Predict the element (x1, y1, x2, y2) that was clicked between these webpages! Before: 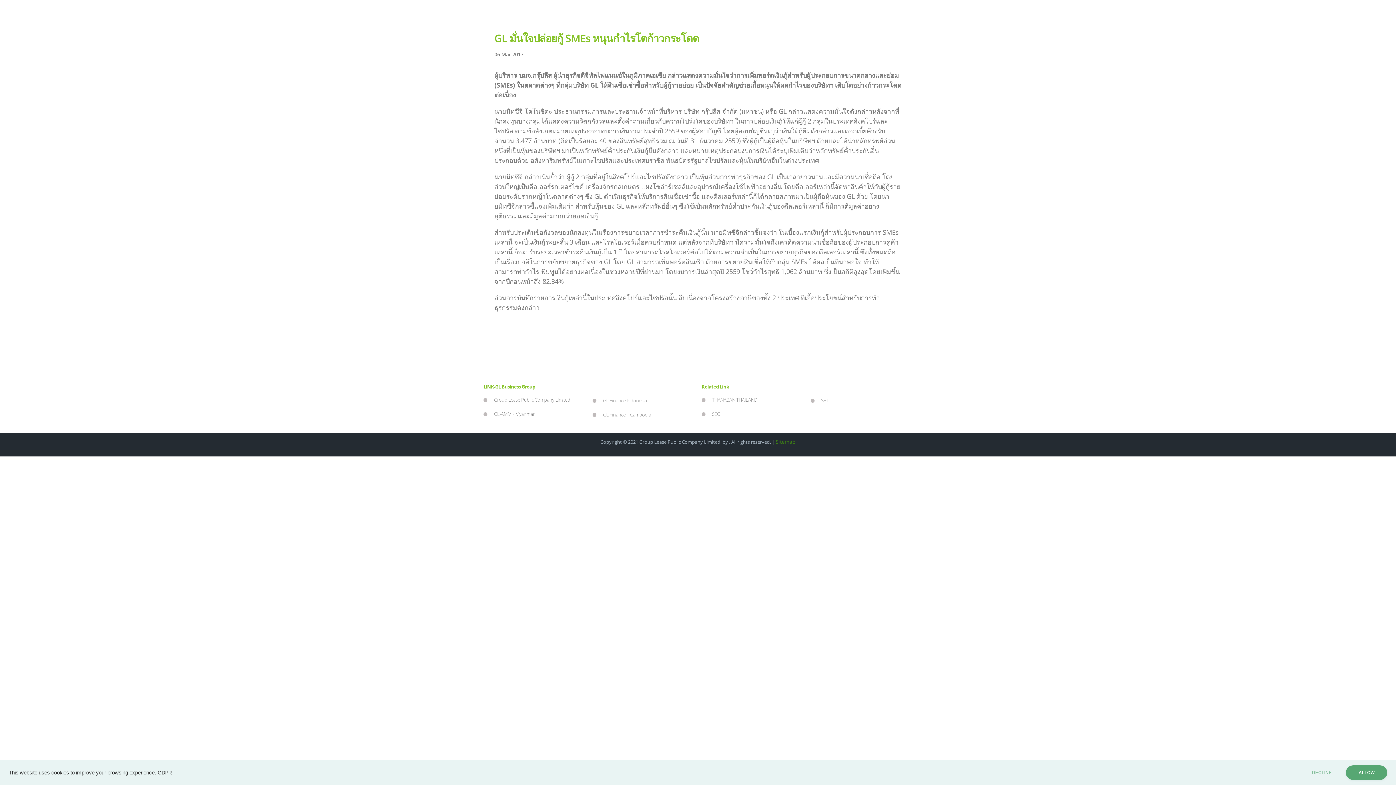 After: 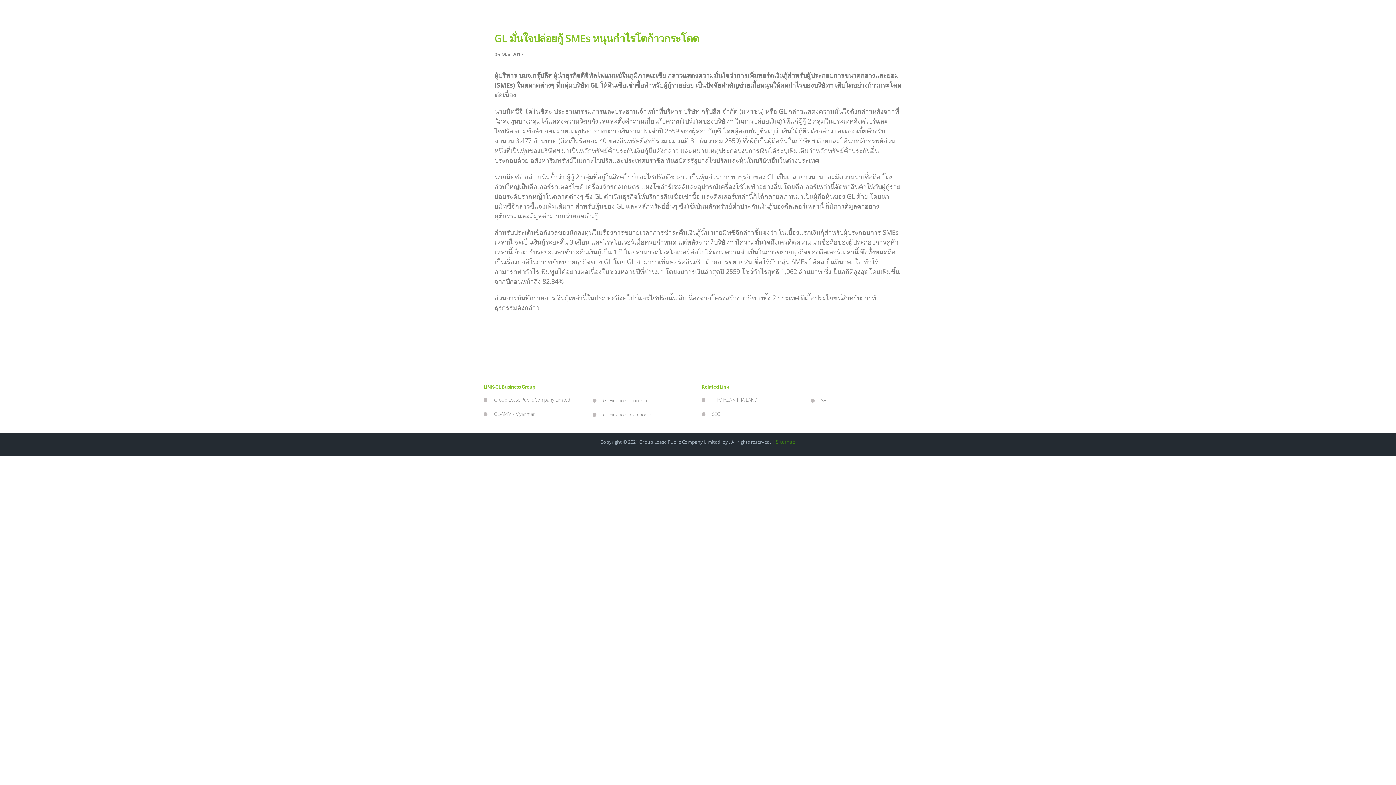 Action: label: DECLINE bbox: (1299, 765, 1344, 780)